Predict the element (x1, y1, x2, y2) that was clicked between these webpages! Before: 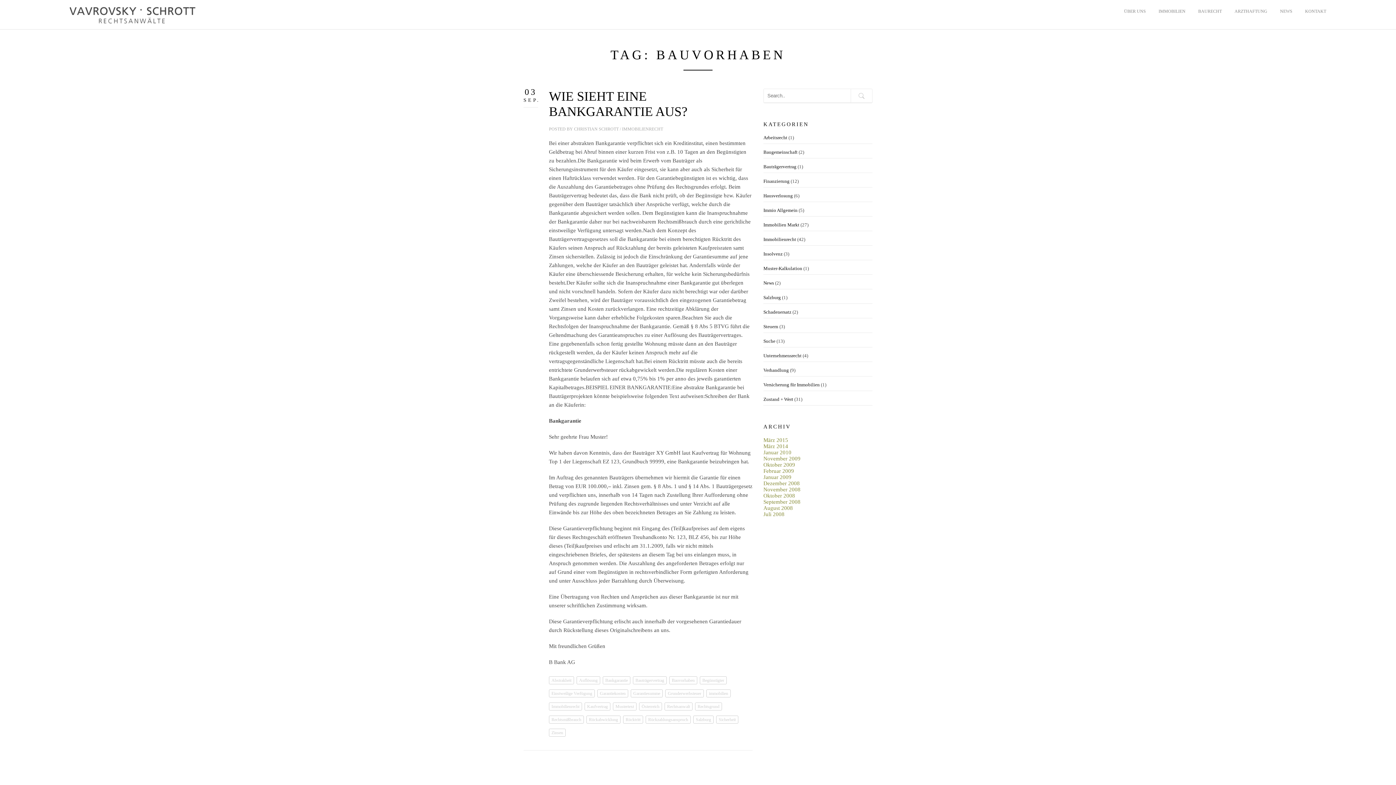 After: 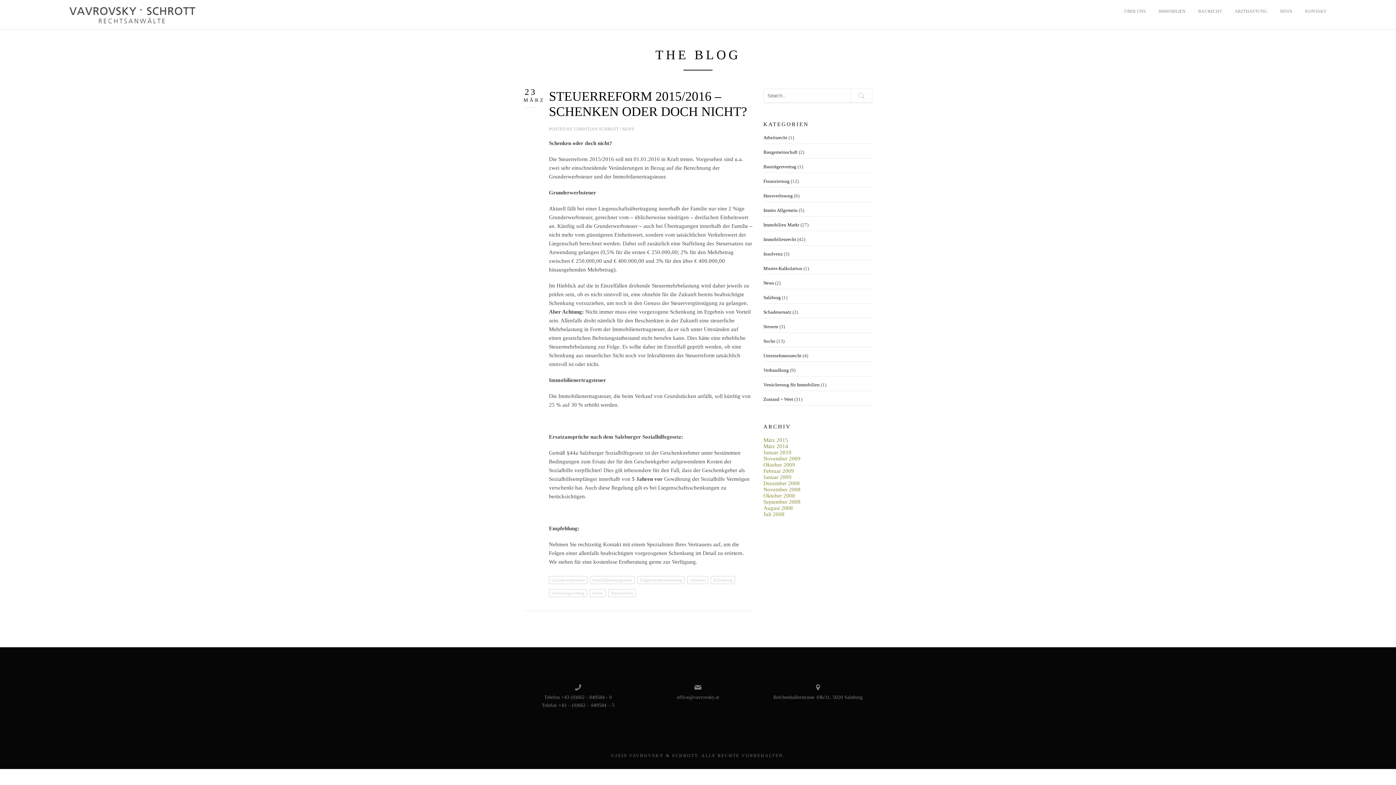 Action: bbox: (763, 437, 788, 443) label: März 2015